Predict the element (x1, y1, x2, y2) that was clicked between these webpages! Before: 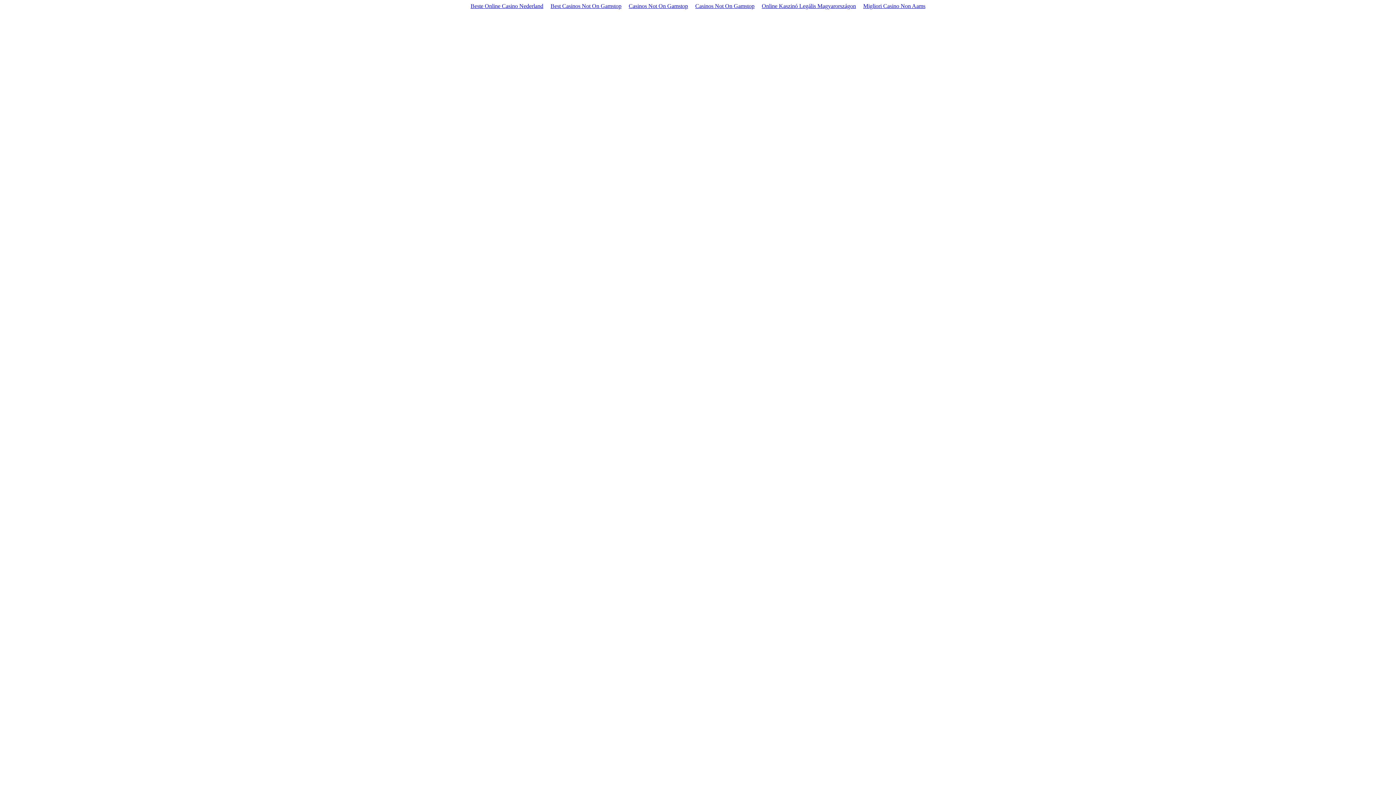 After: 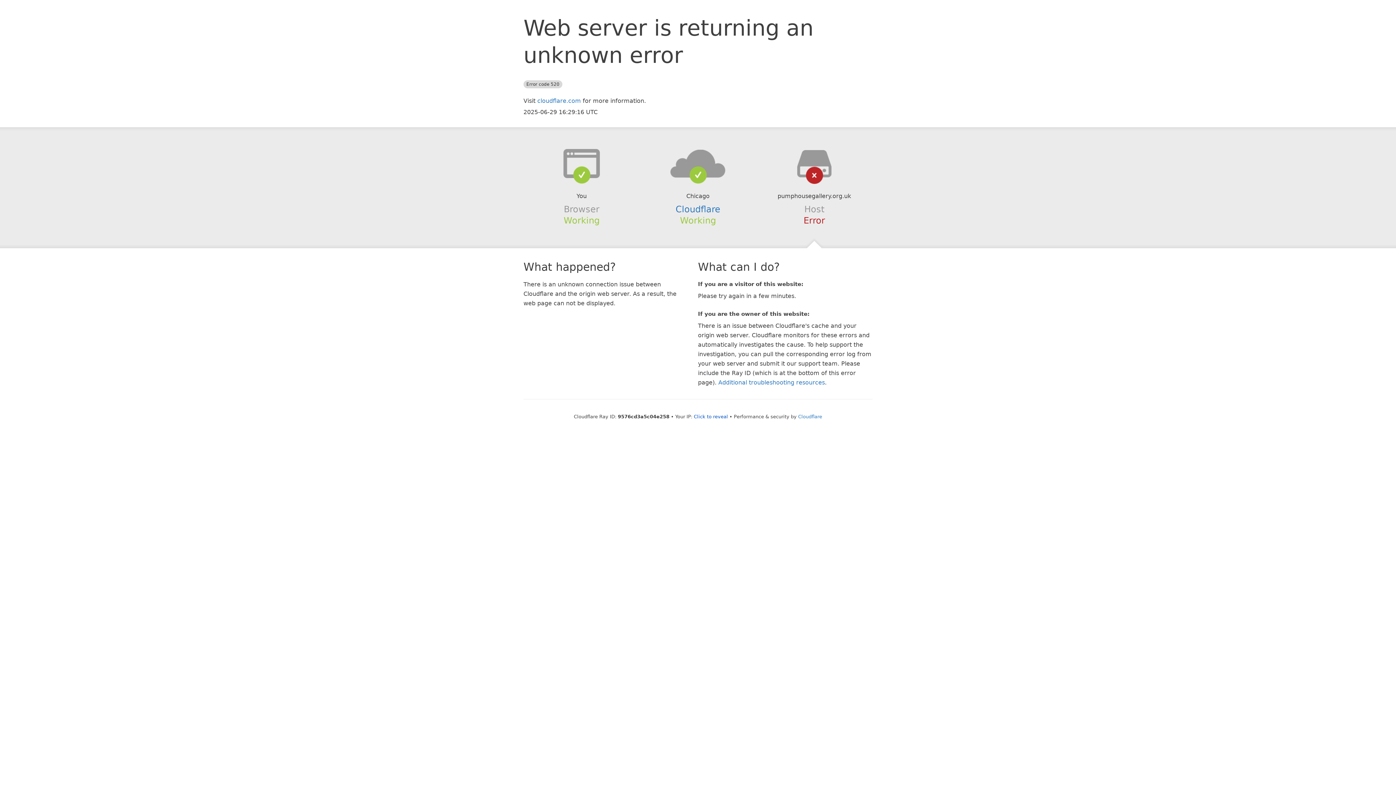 Action: bbox: (691, 1, 758, 10) label: Casinos Not On Gamstop